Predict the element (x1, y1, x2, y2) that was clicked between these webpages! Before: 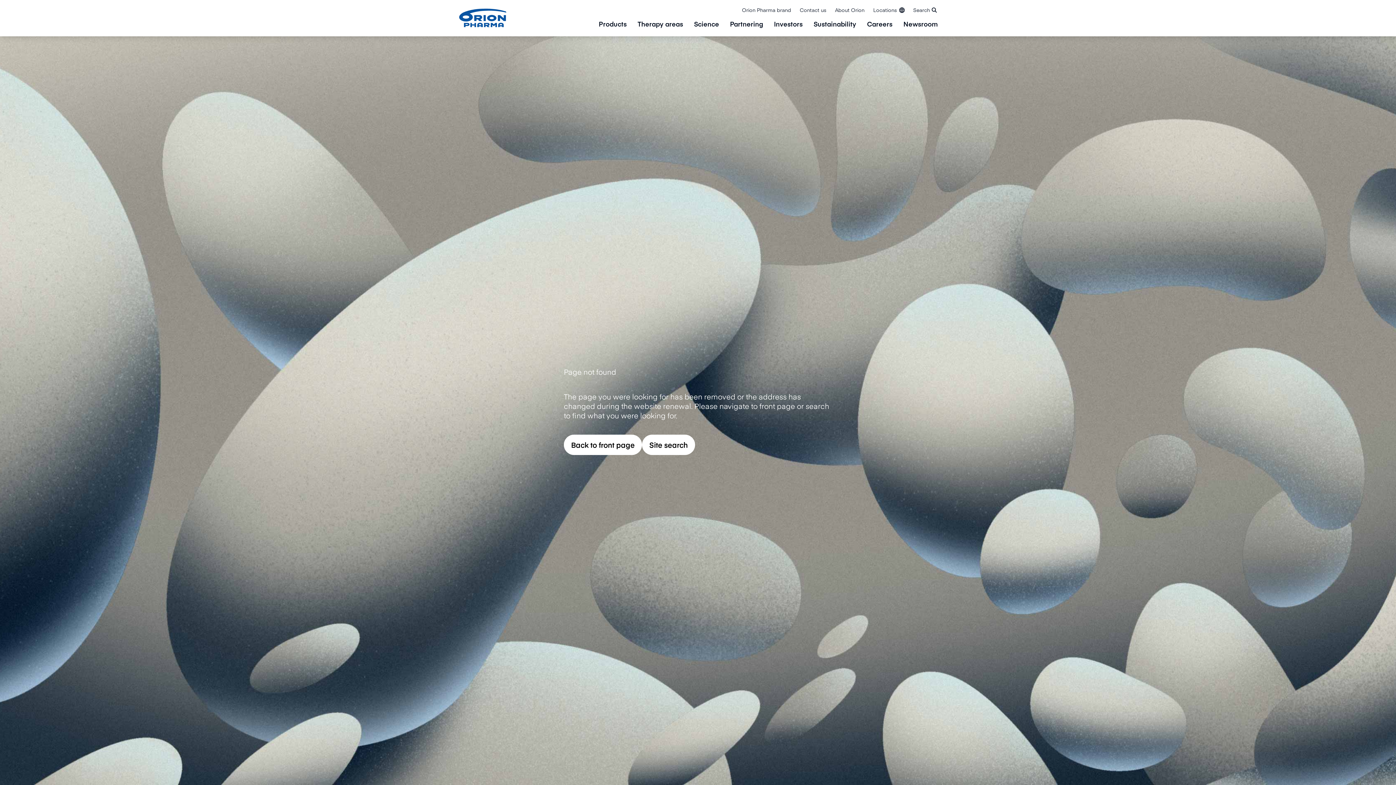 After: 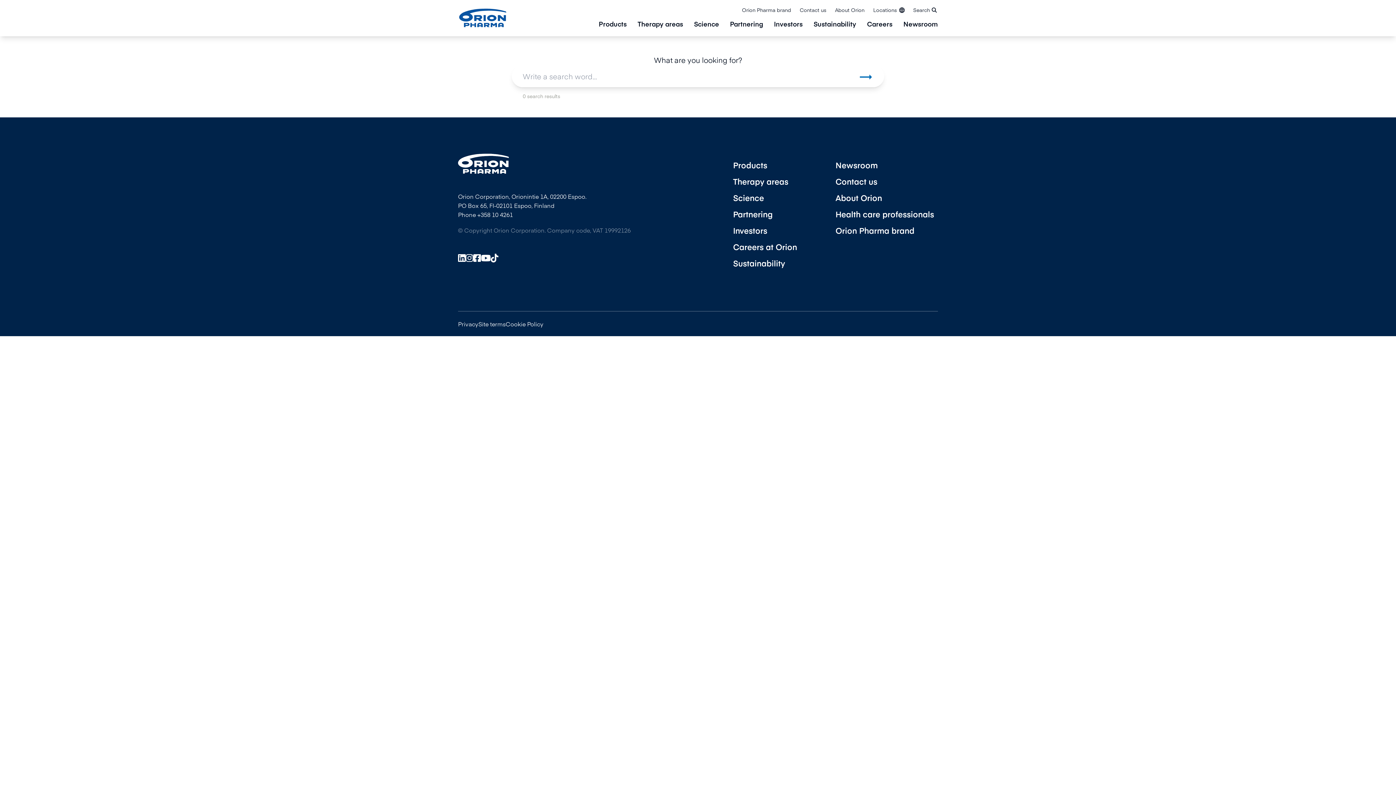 Action: bbox: (642, 434, 695, 455) label: Site search